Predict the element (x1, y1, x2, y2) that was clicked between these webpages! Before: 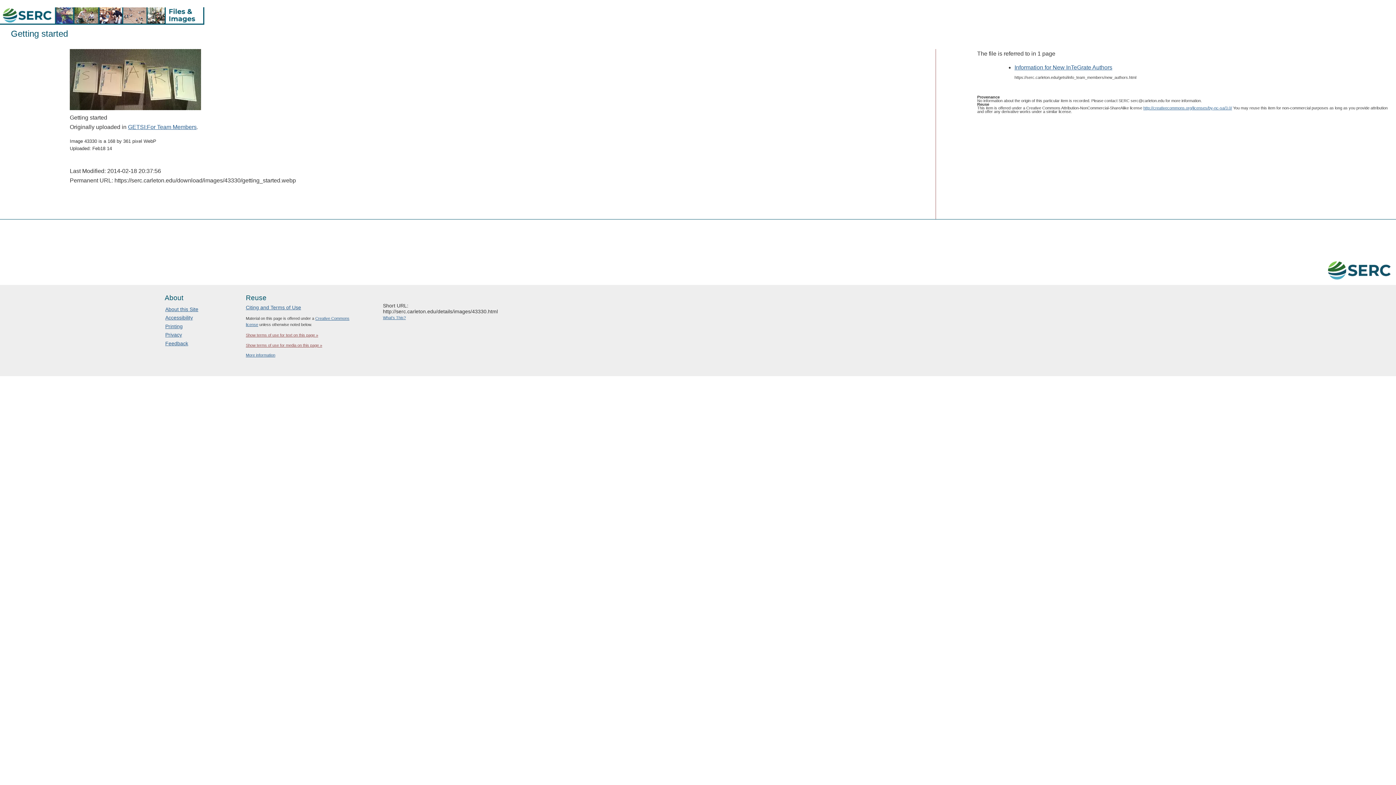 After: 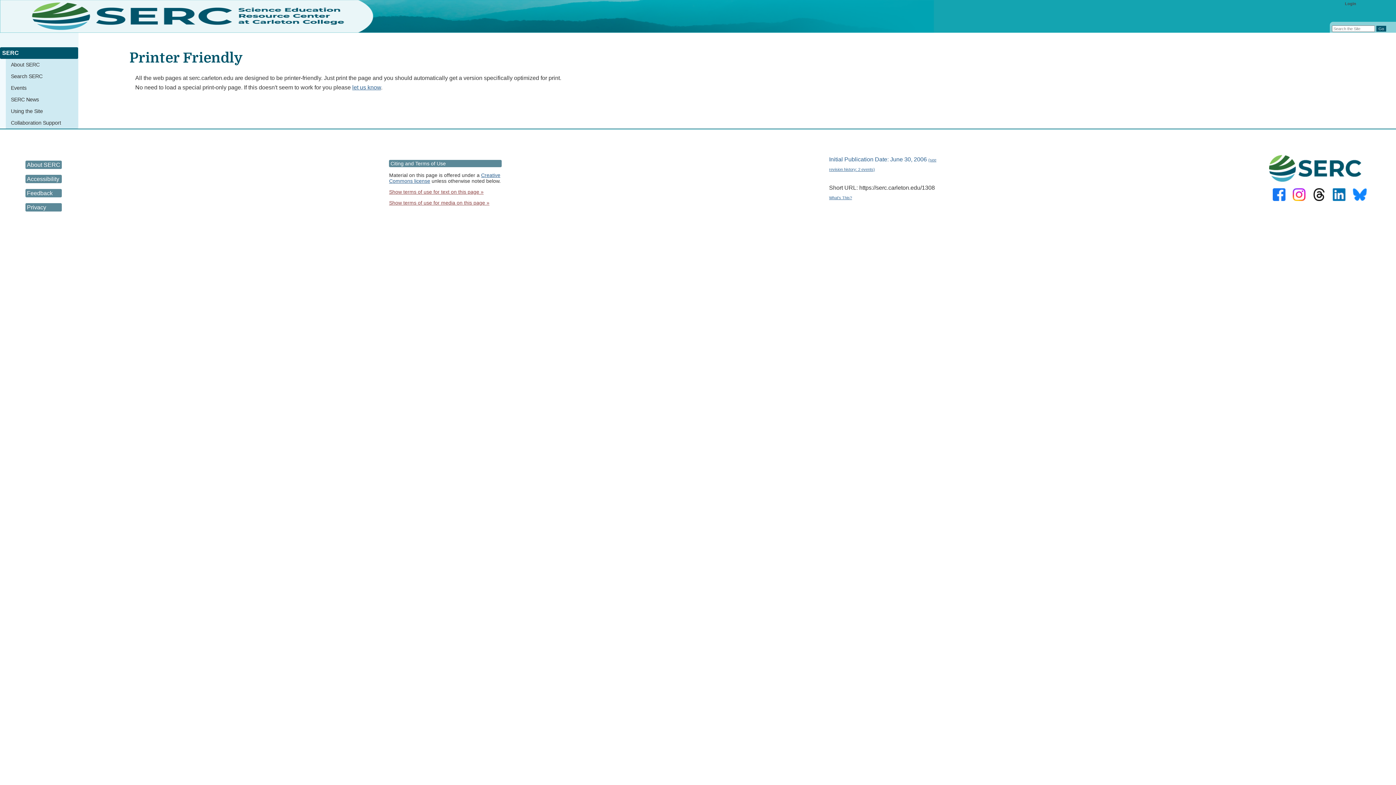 Action: label: Printing bbox: (165, 323, 182, 329)